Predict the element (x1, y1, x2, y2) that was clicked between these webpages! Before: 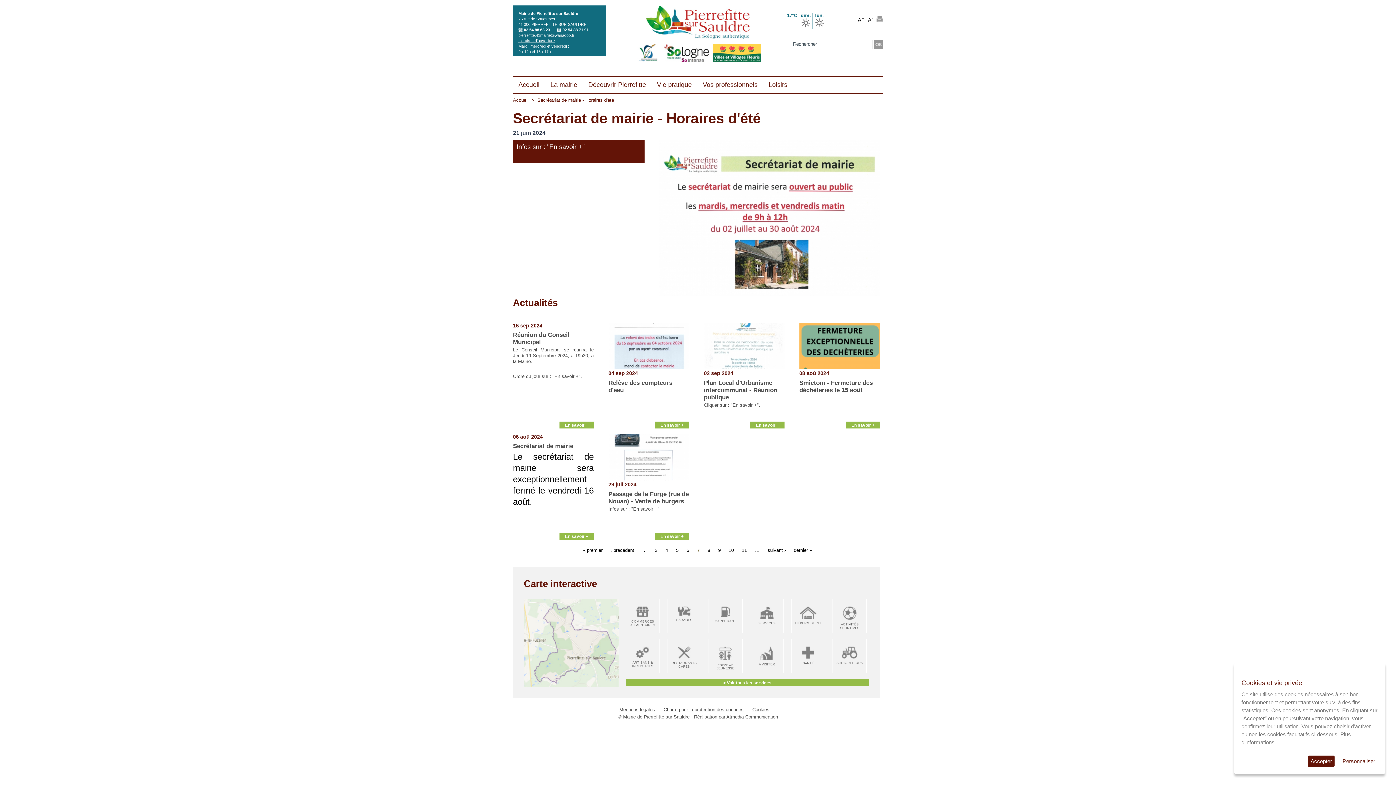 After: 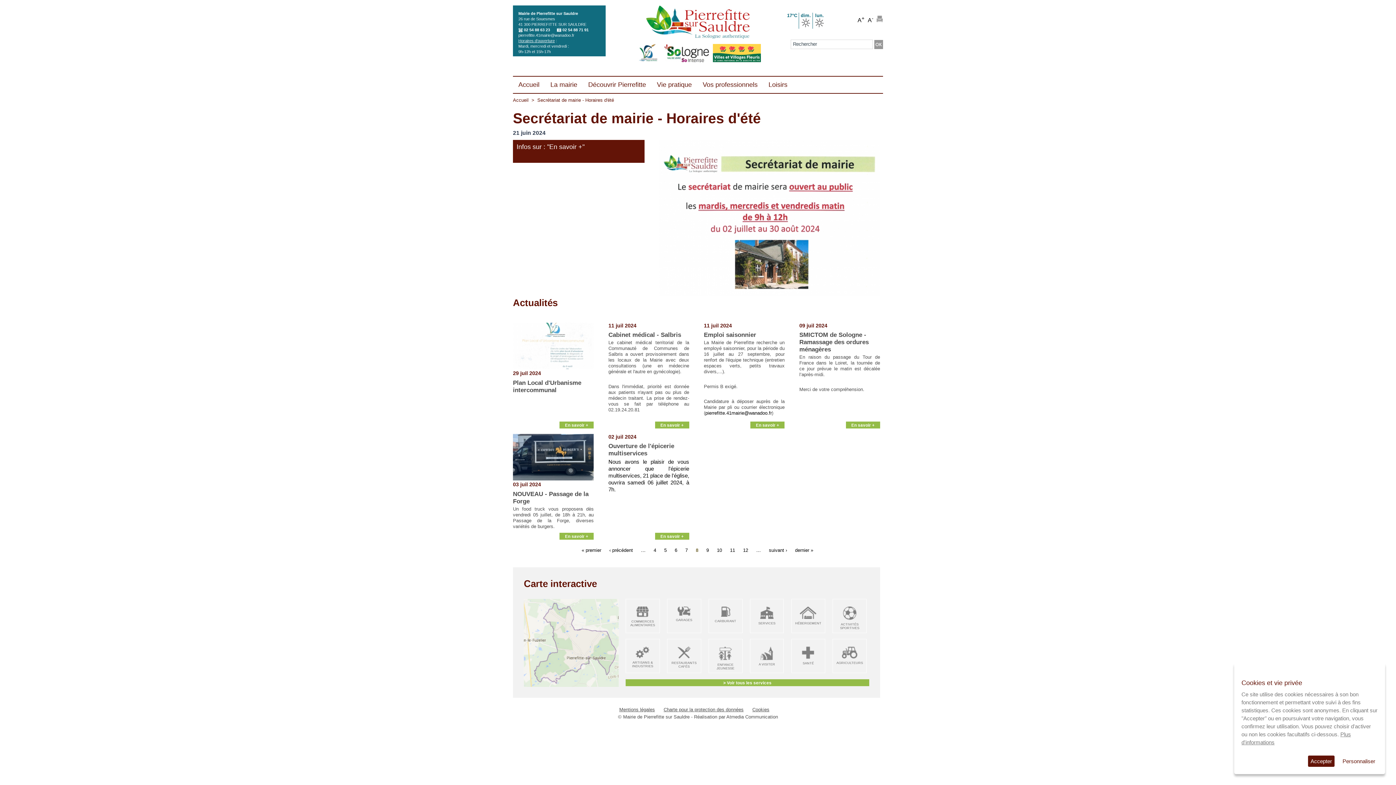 Action: label: 8 bbox: (707, 547, 710, 553)